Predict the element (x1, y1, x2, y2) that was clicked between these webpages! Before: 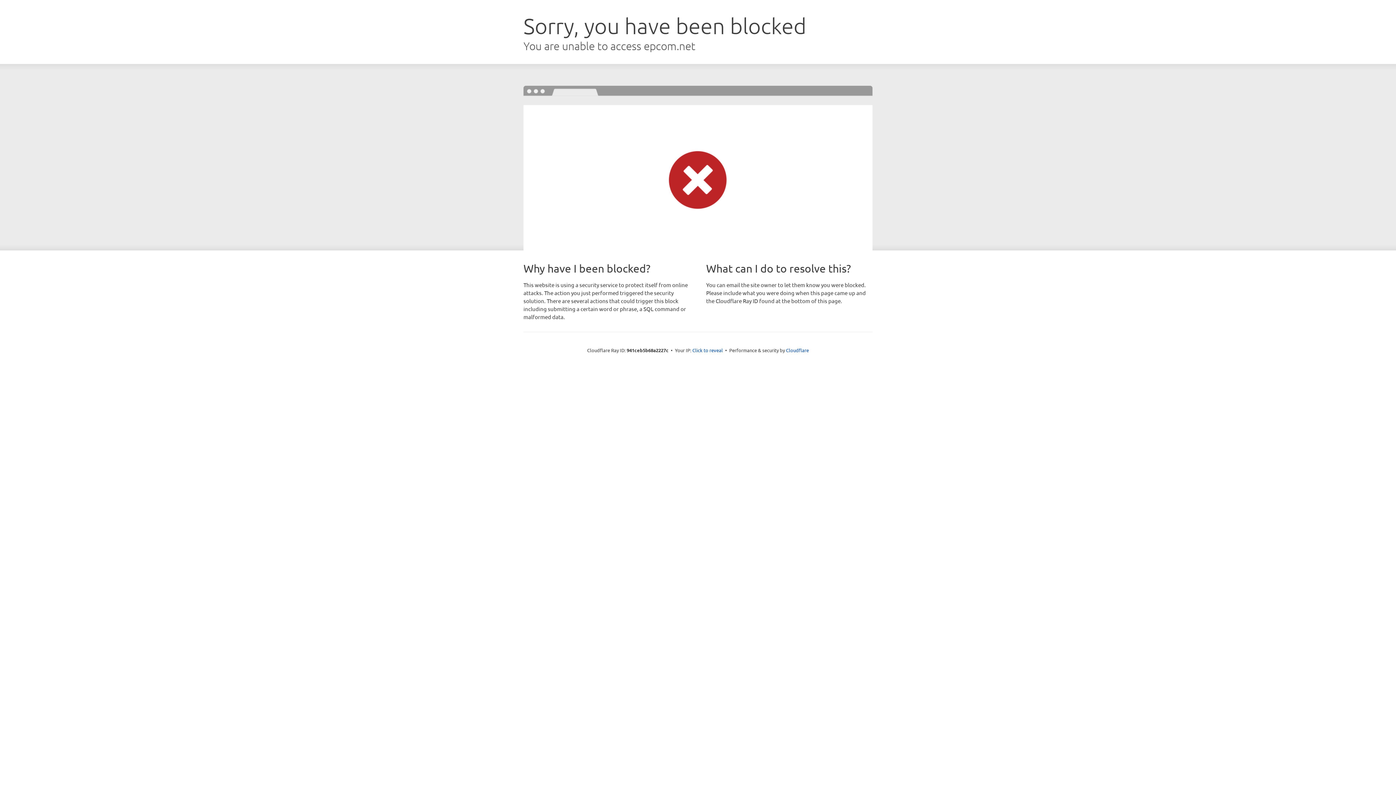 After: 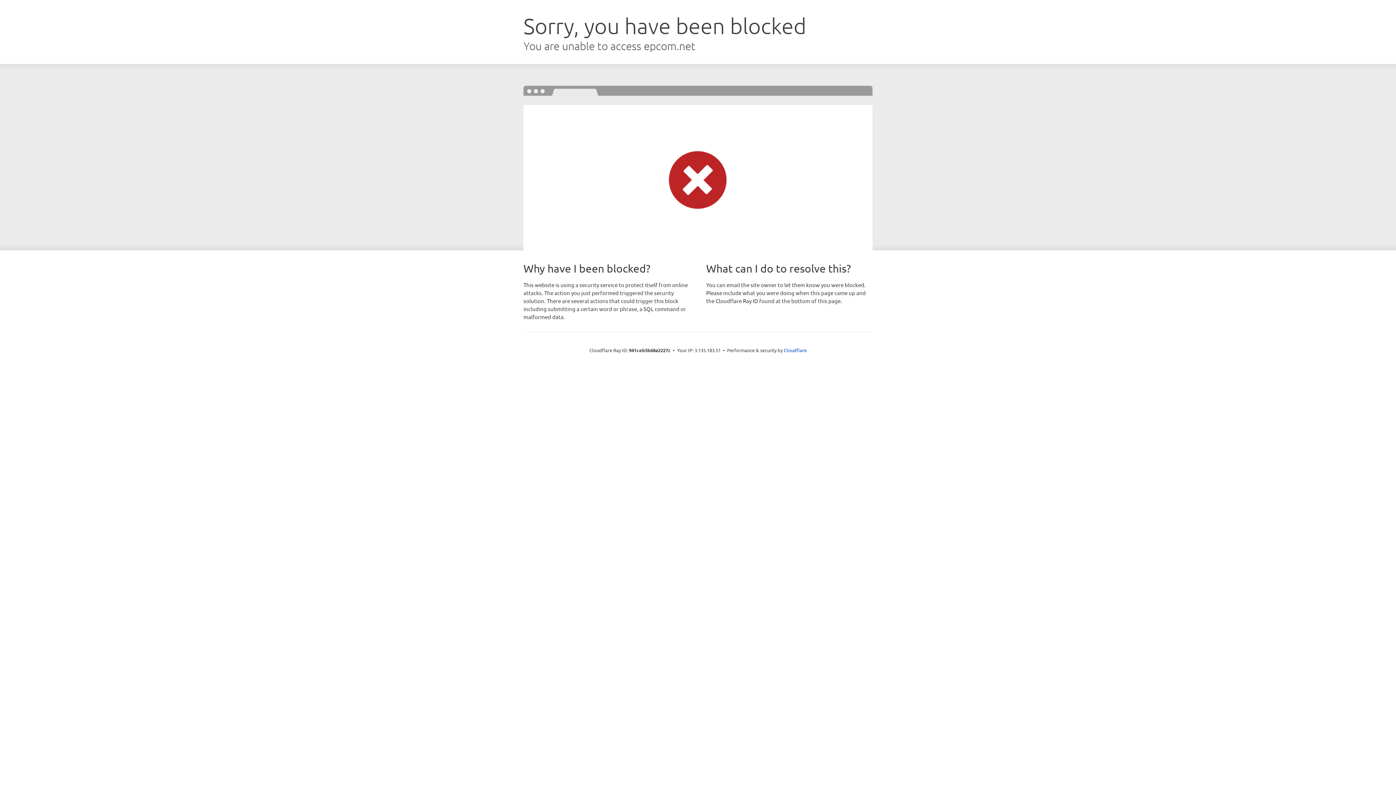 Action: label: Click to reveal bbox: (692, 346, 723, 353)